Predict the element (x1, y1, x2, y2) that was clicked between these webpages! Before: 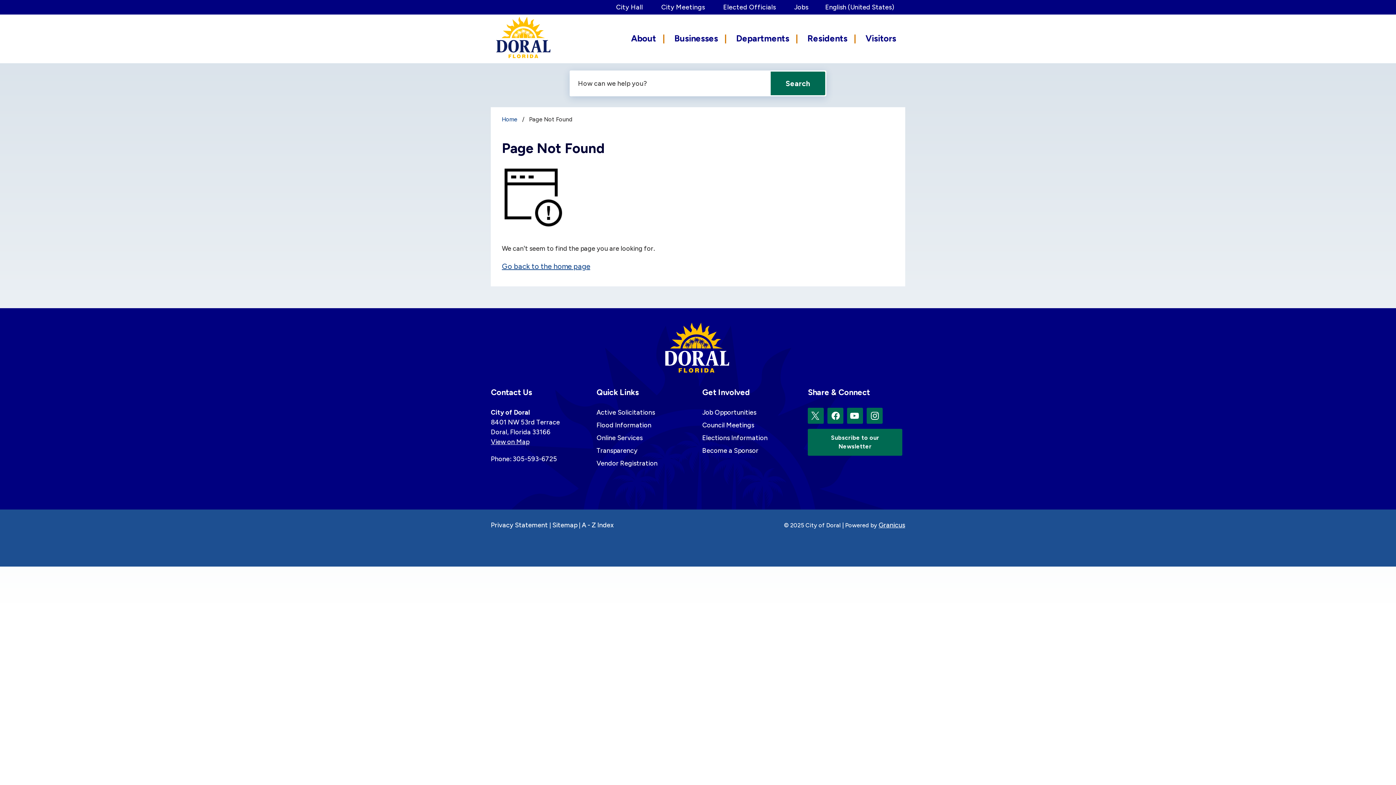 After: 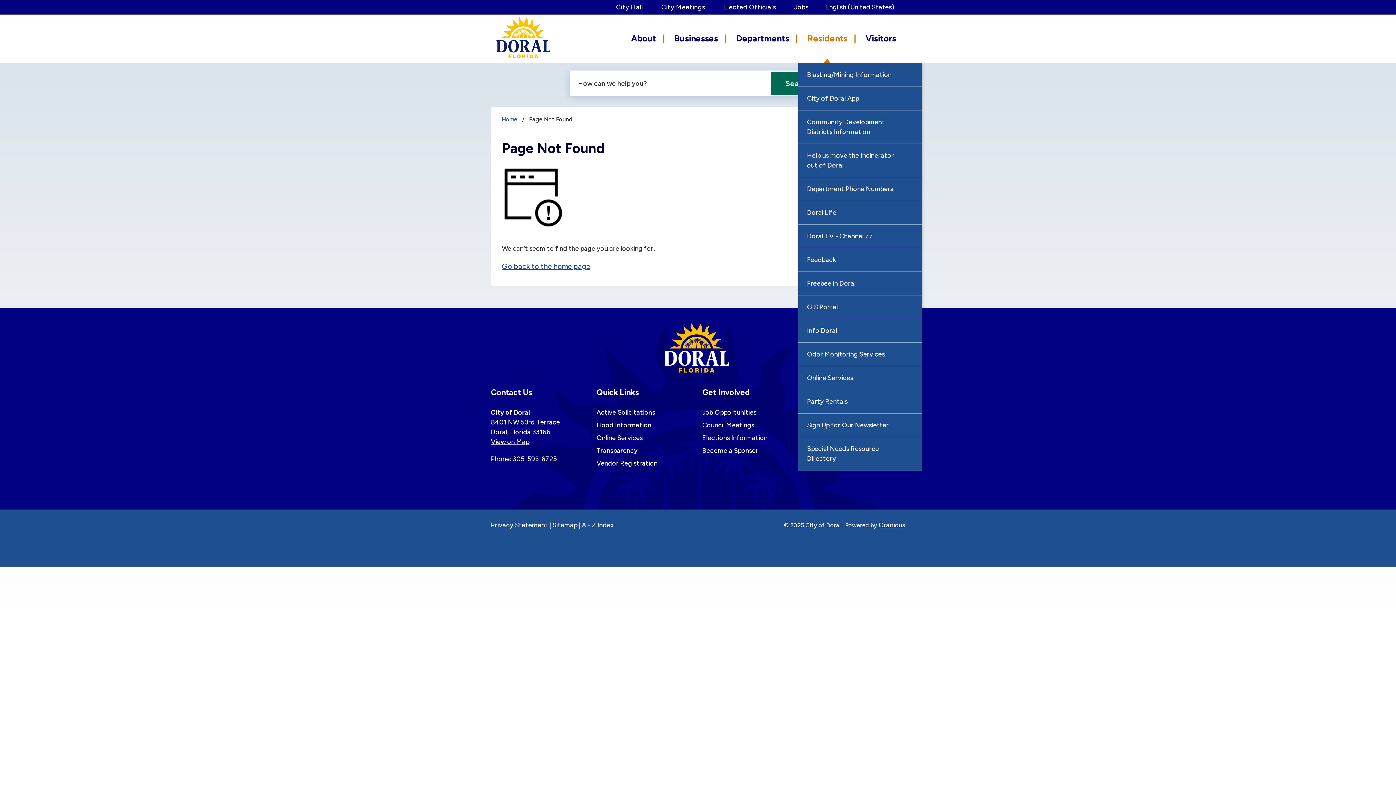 Action: label: Residents bbox: (798, 28, 856, 63)